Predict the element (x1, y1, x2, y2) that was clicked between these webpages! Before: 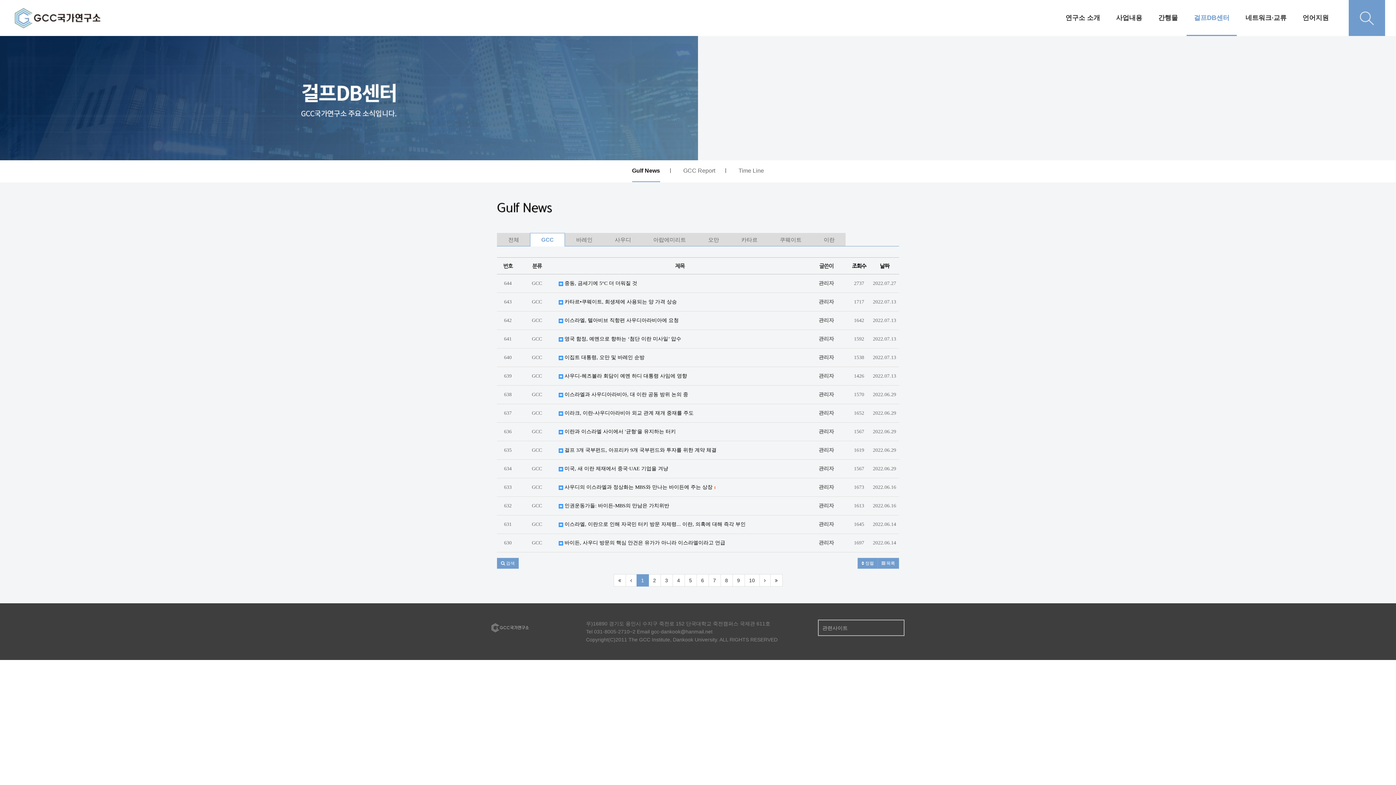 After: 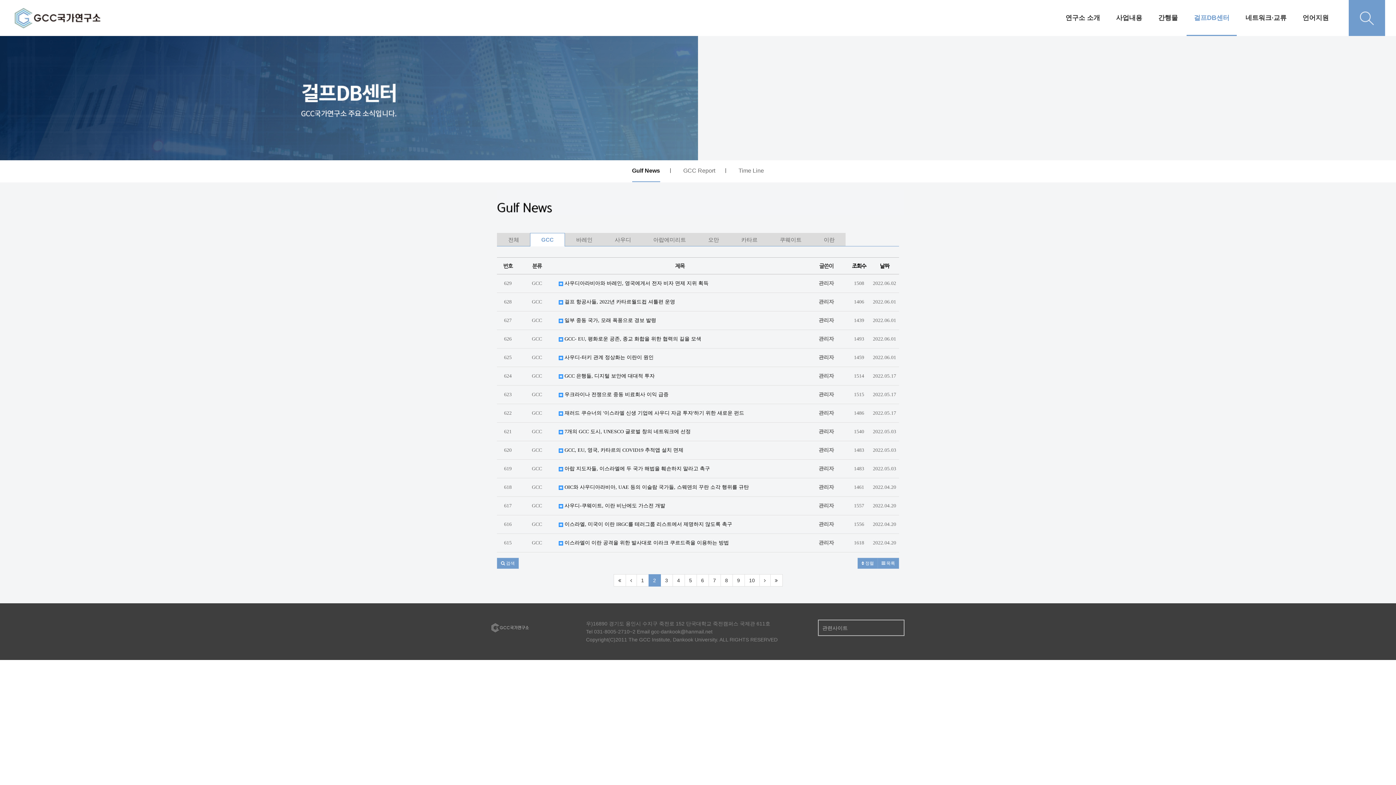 Action: label: 2 bbox: (648, 574, 660, 586)